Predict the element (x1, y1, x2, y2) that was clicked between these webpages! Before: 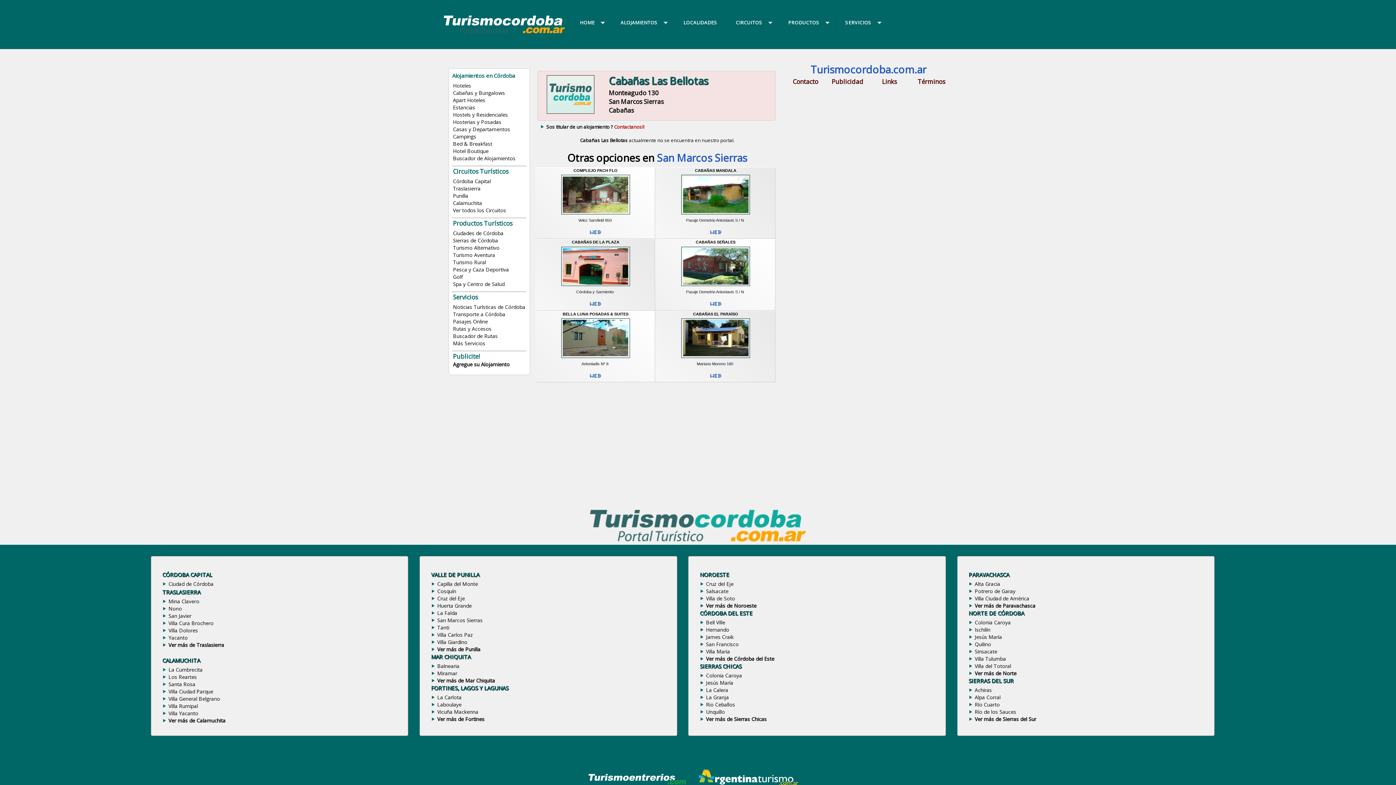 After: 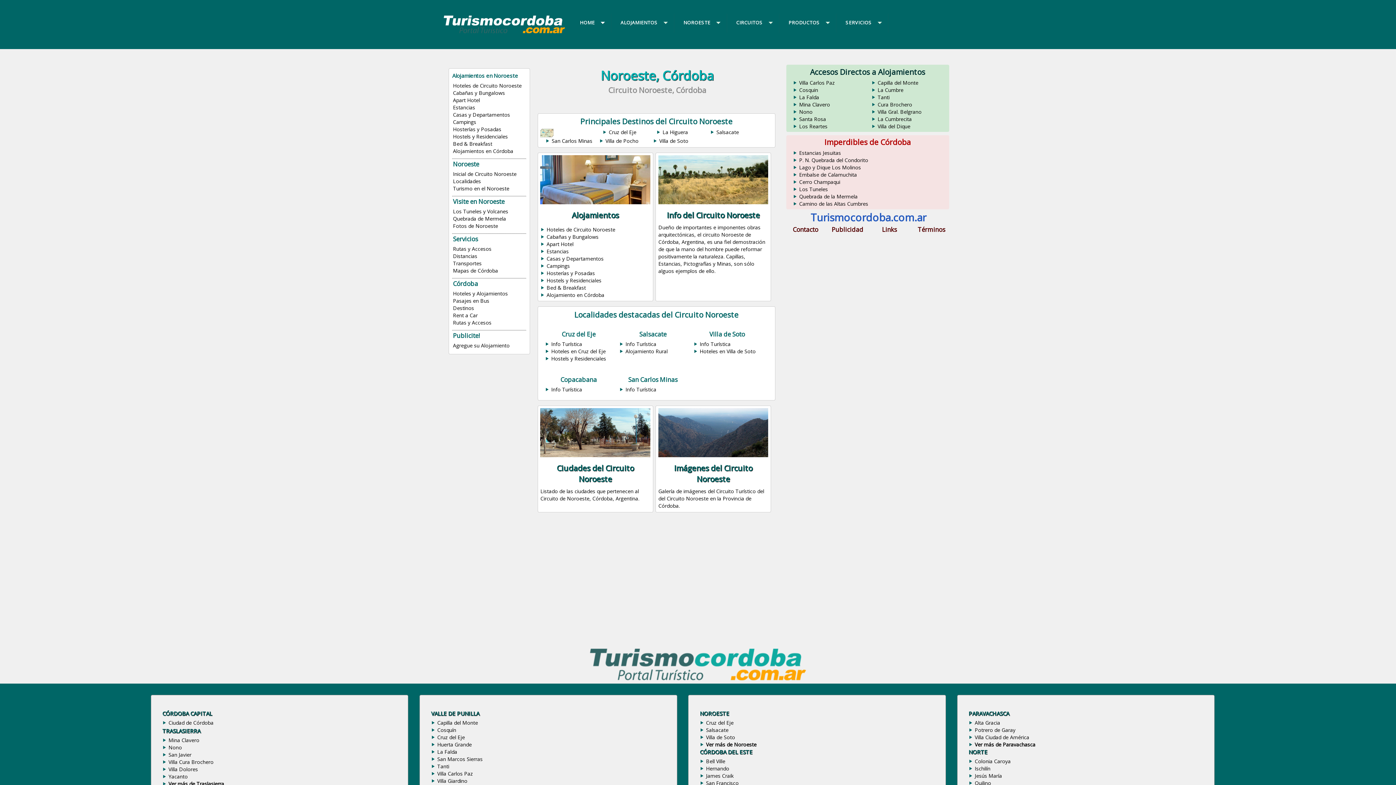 Action: bbox: (699, 571, 934, 580) label: NOROESTE